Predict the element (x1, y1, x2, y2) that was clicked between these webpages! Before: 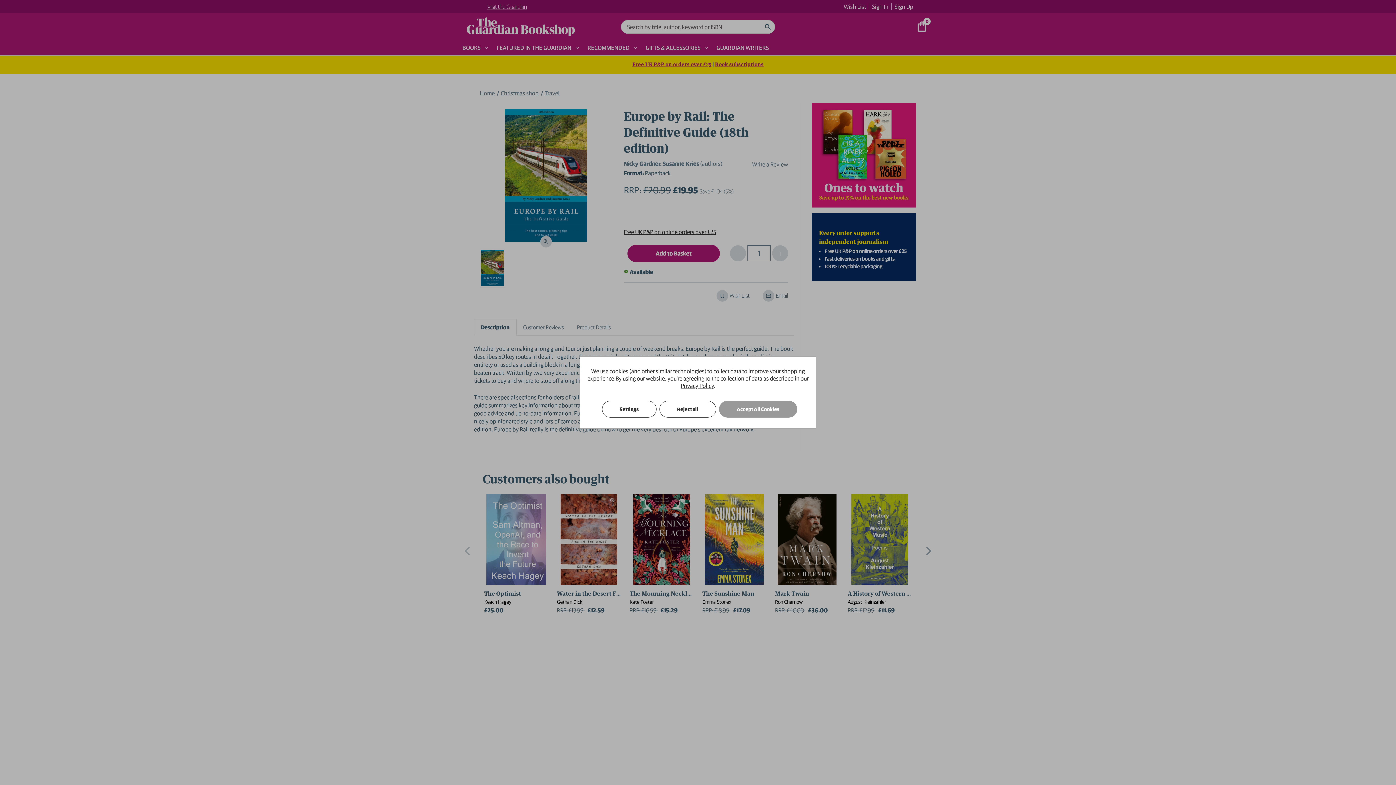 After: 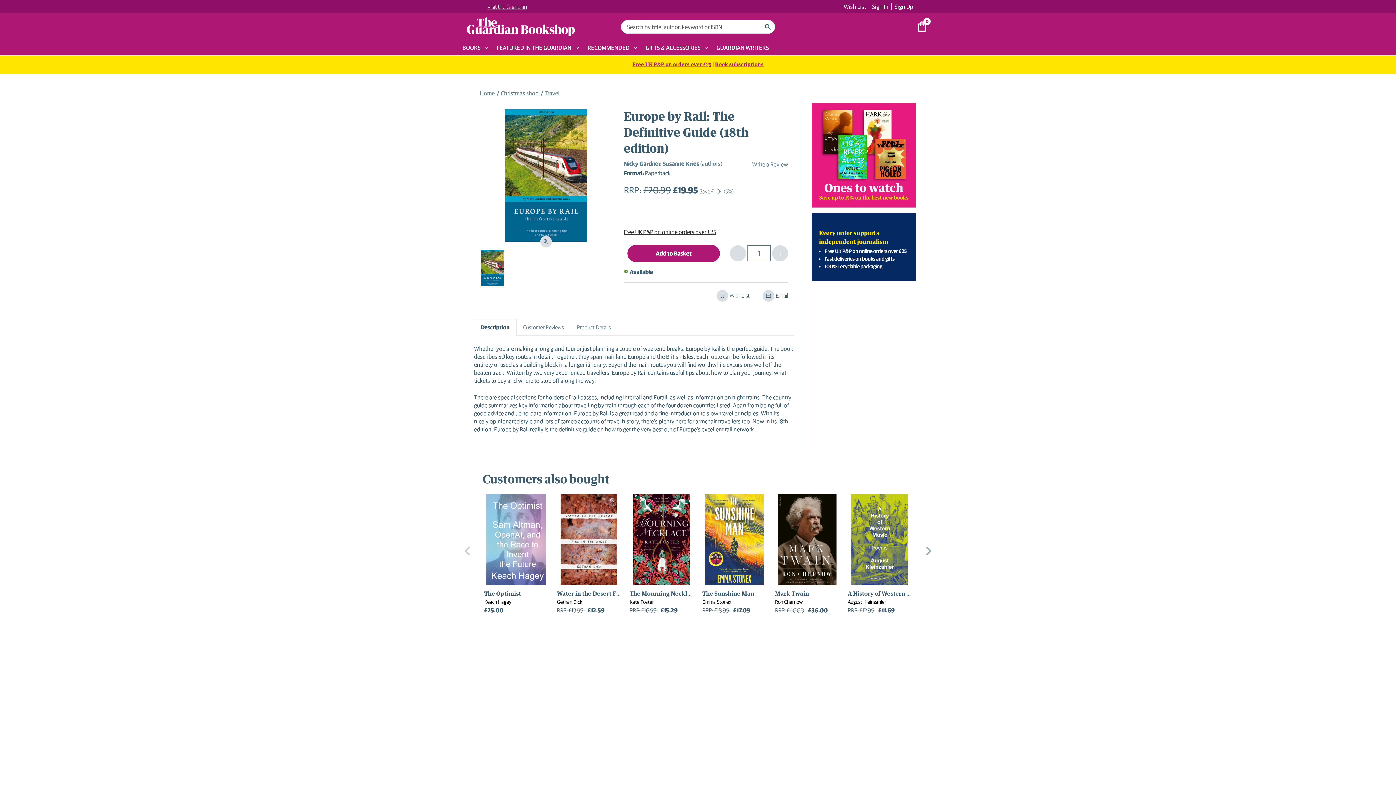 Action: bbox: (719, 401, 797, 417) label: Accept All Cookies